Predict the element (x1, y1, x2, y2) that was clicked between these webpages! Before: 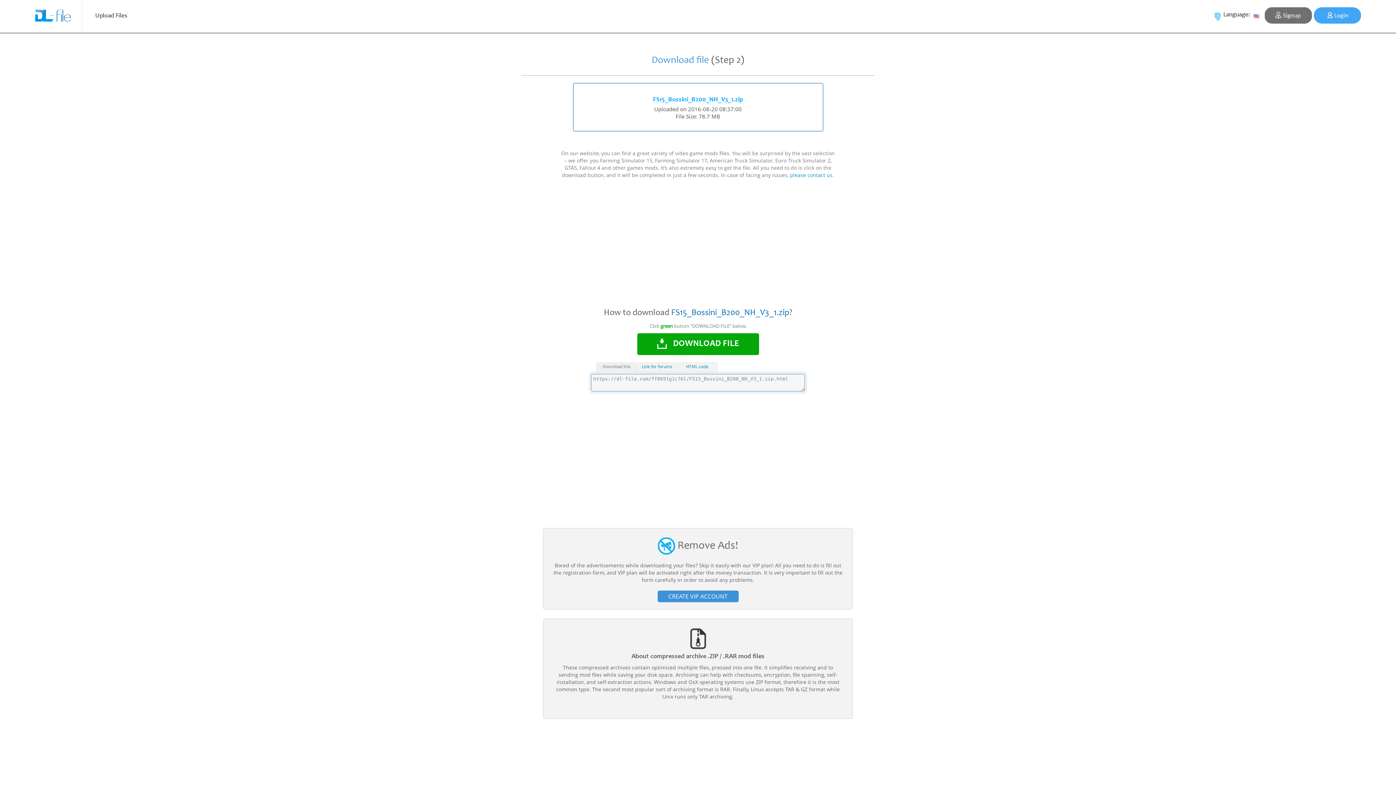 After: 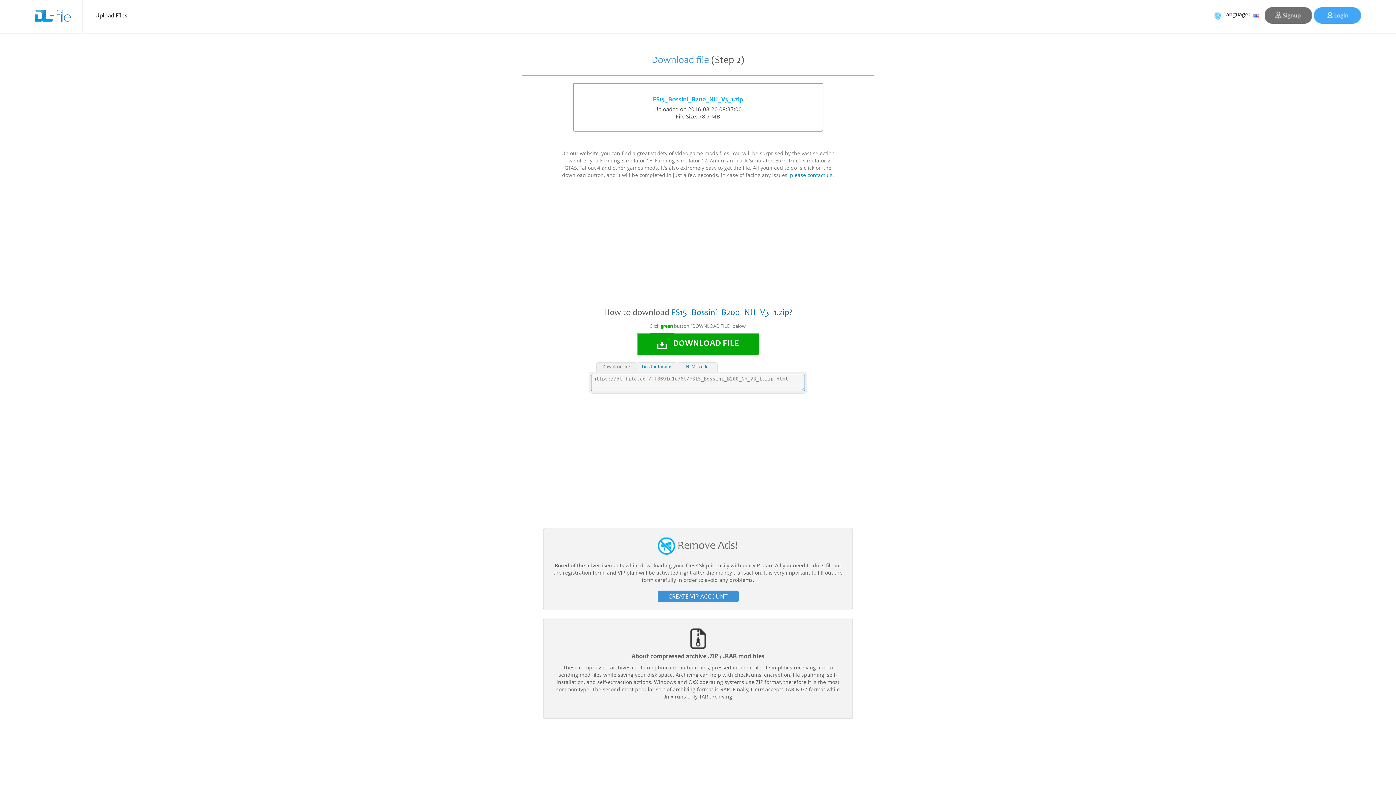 Action: label: DOWNLOAD FILE bbox: (637, 333, 759, 355)